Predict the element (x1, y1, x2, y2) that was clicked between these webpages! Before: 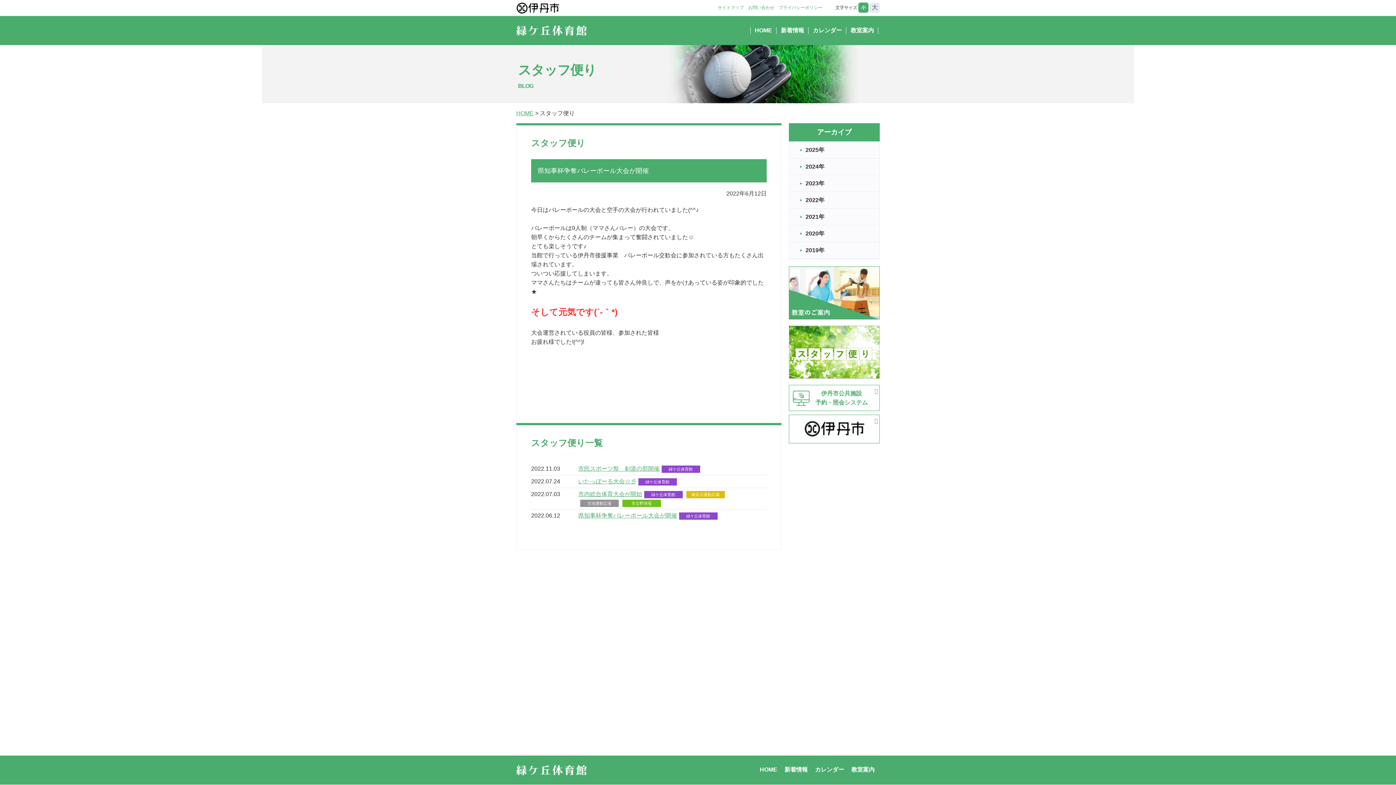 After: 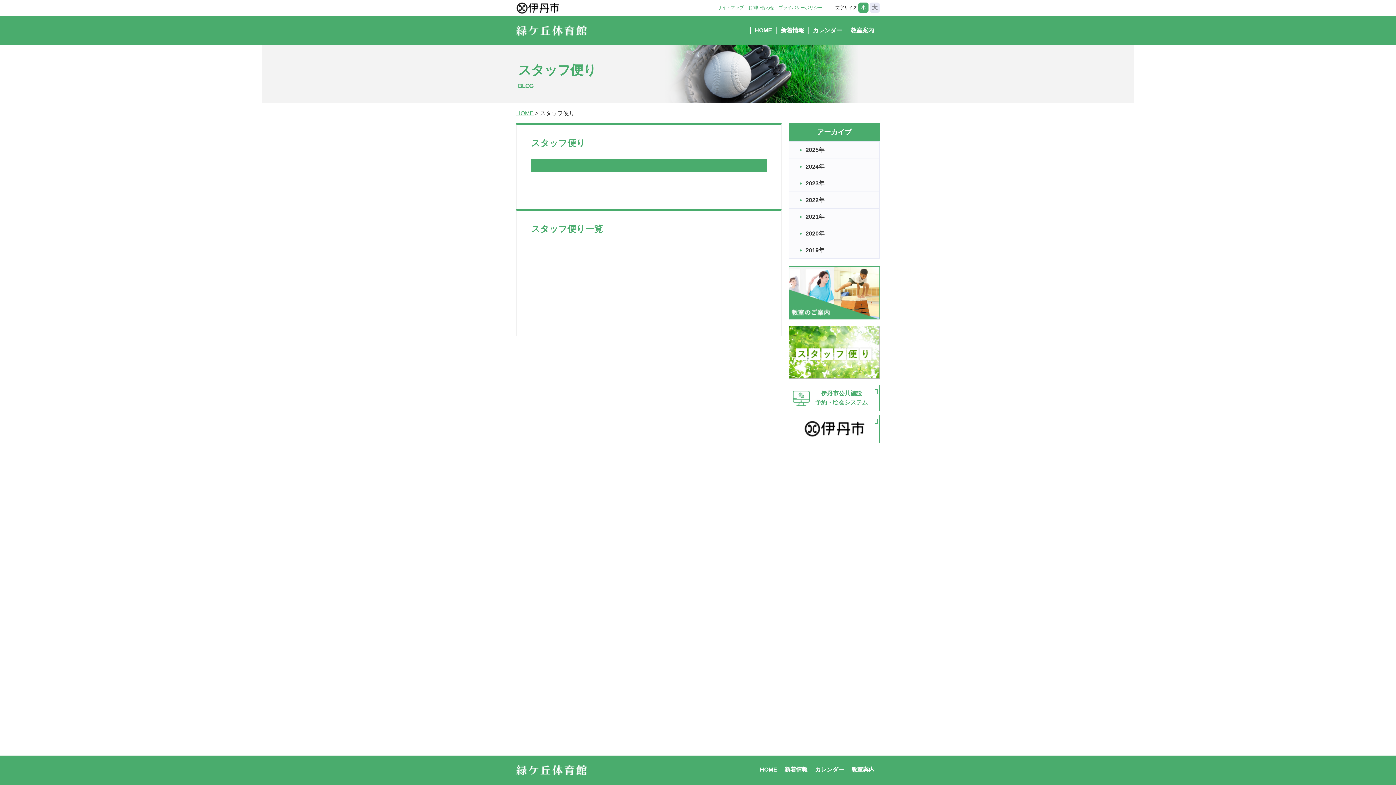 Action: label: 2025年 bbox: (789, 141, 879, 158)